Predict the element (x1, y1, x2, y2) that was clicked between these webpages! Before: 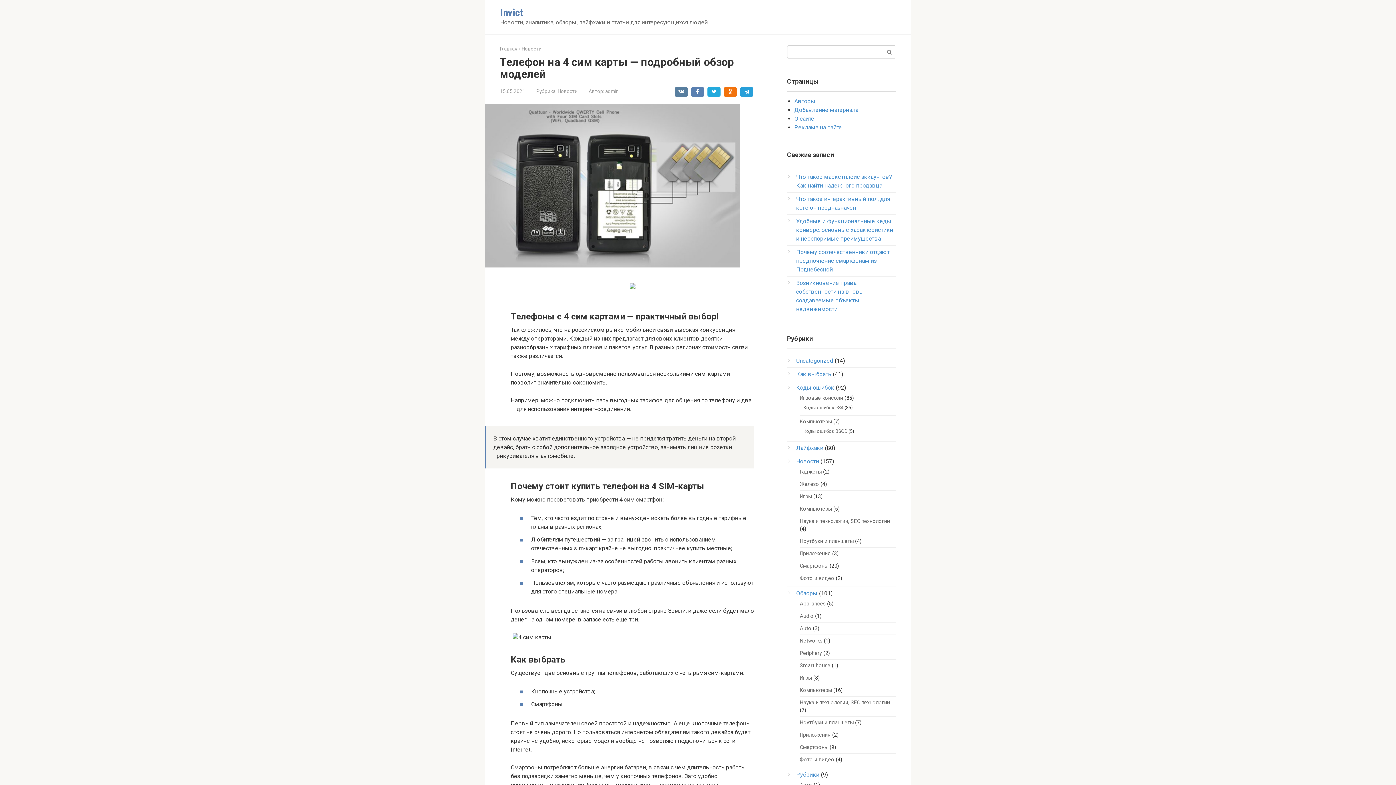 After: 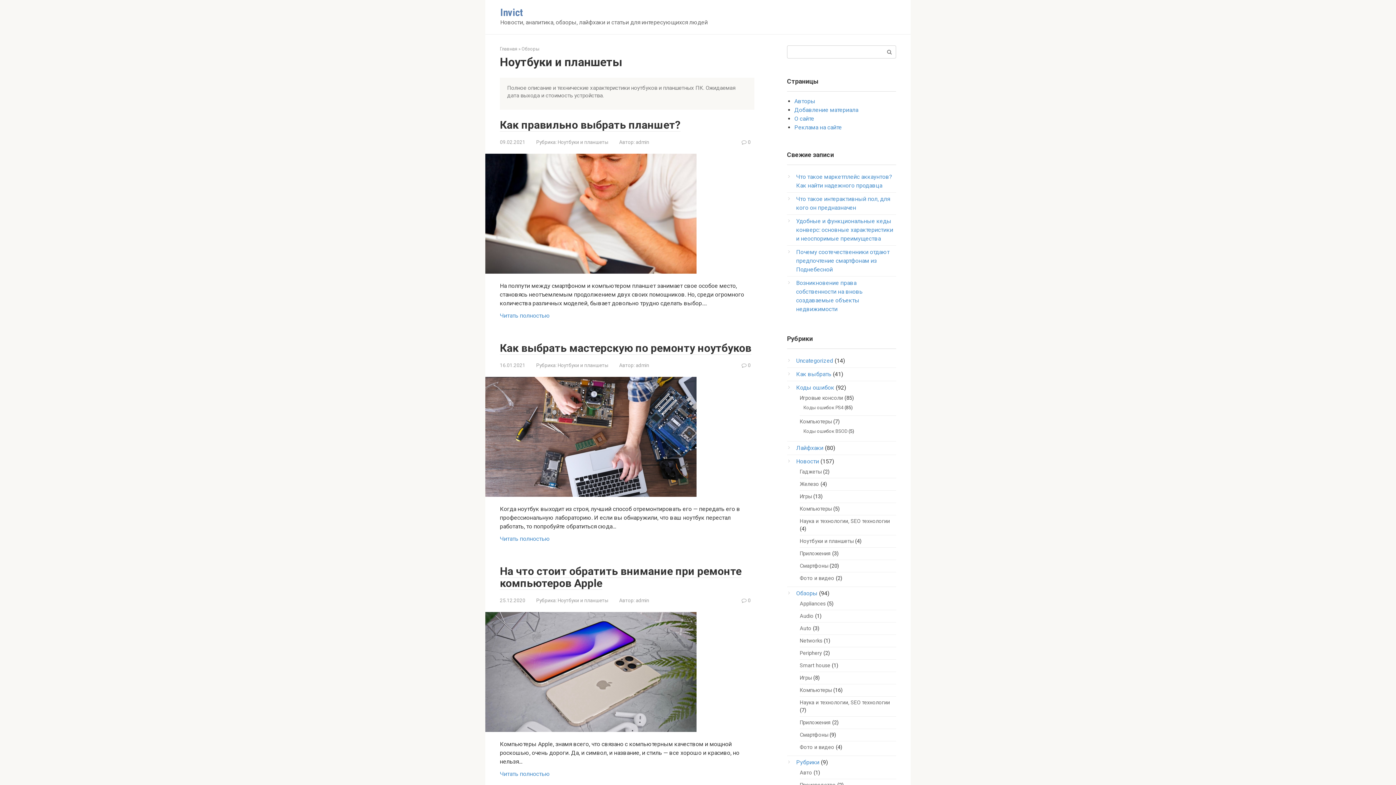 Action: label: Ноутбуки и планшеты bbox: (800, 720, 853, 726)